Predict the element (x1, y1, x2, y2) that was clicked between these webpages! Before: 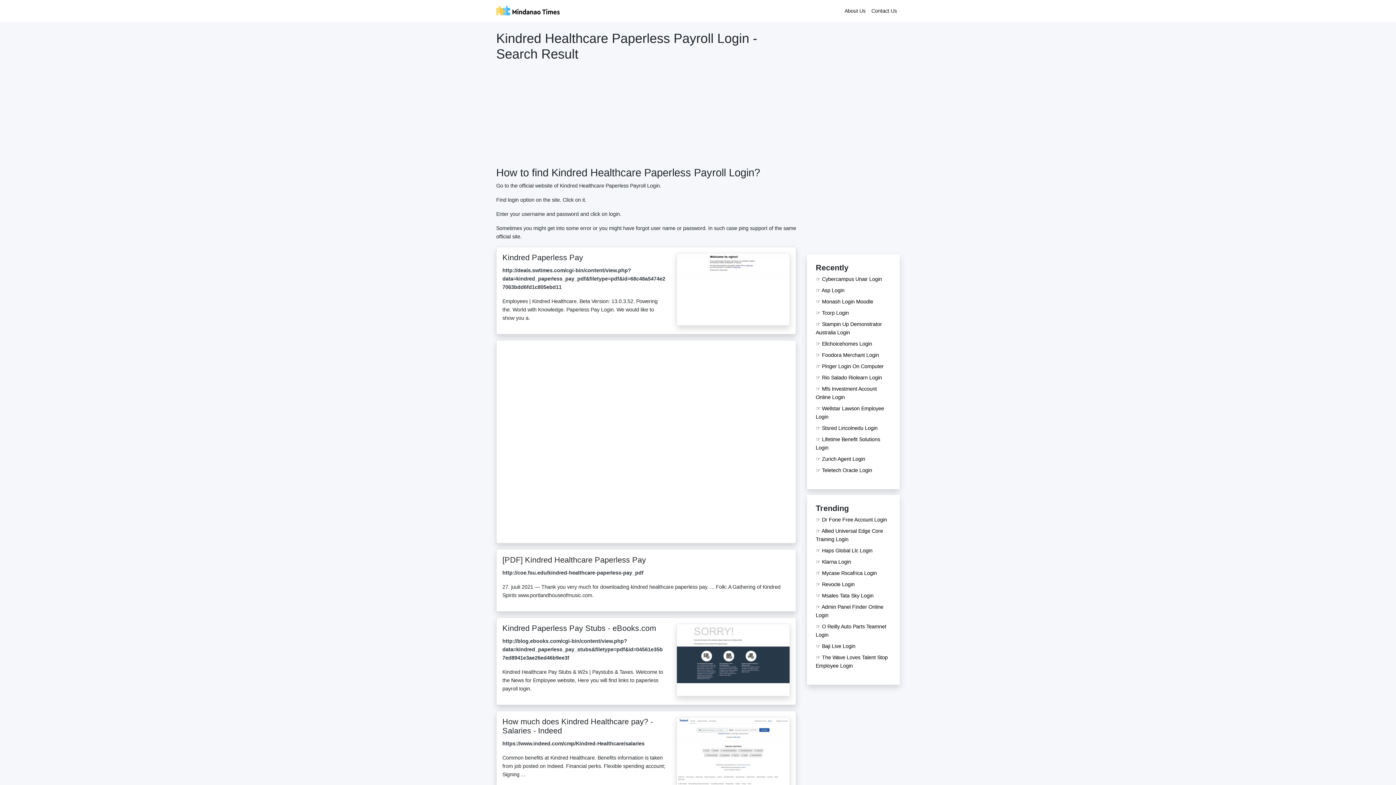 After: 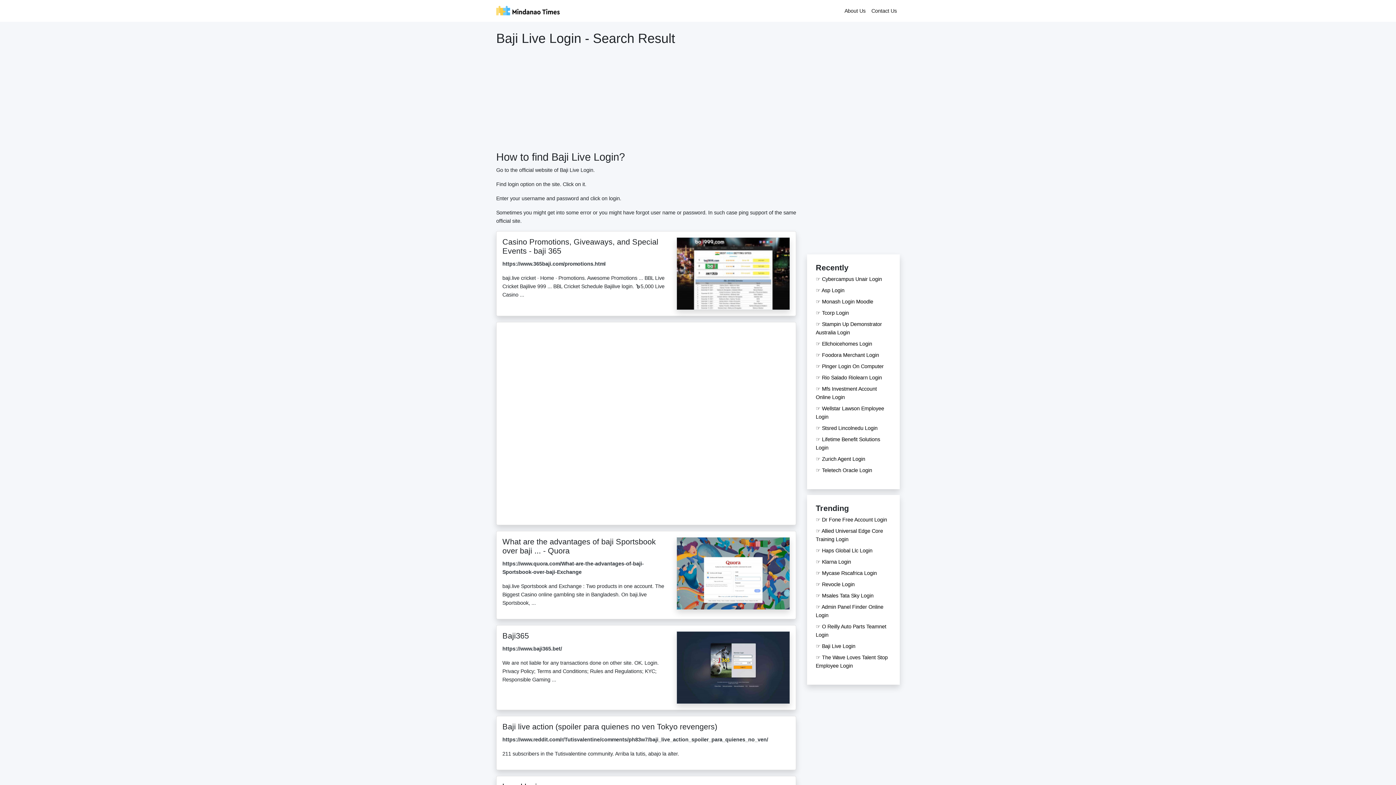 Action: label: ☞ Baji Live Login bbox: (816, 425, 855, 431)